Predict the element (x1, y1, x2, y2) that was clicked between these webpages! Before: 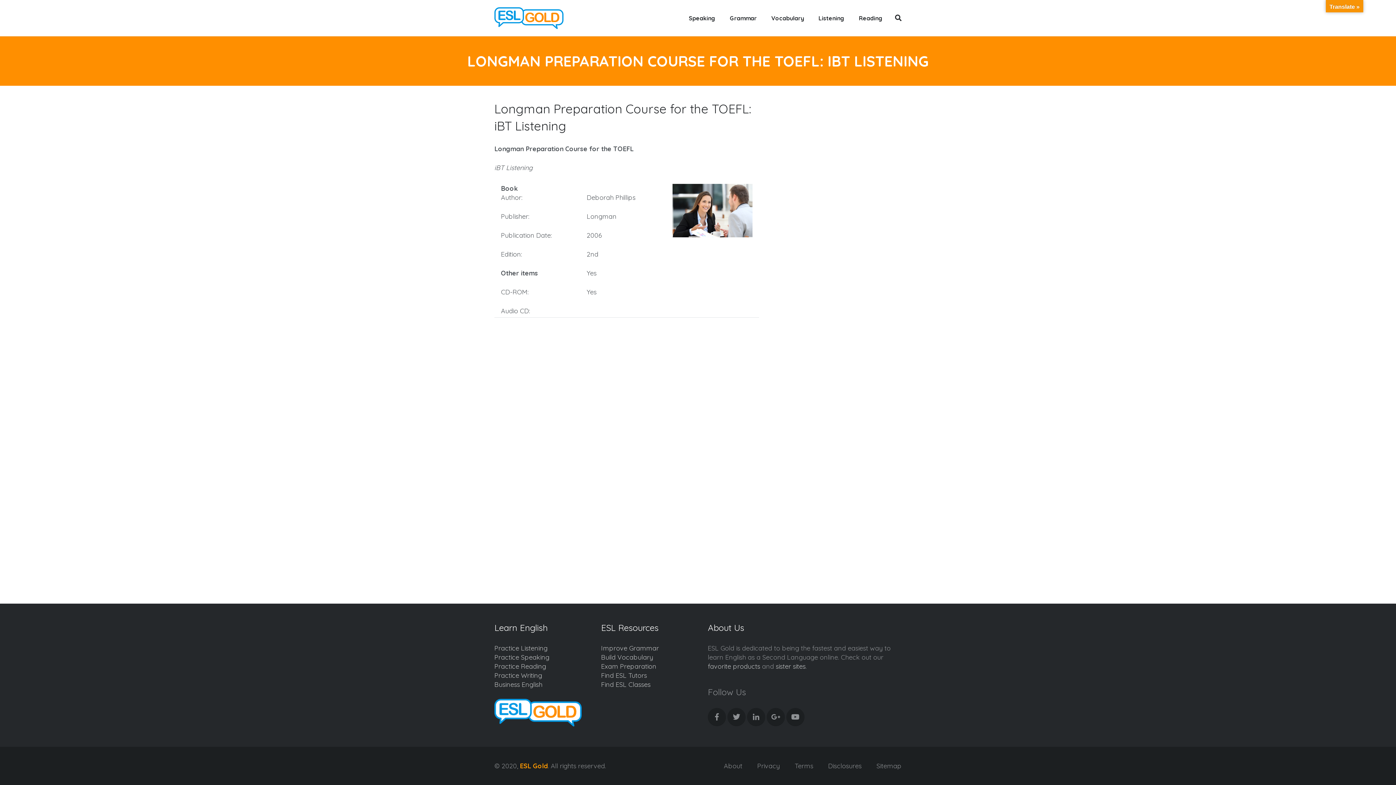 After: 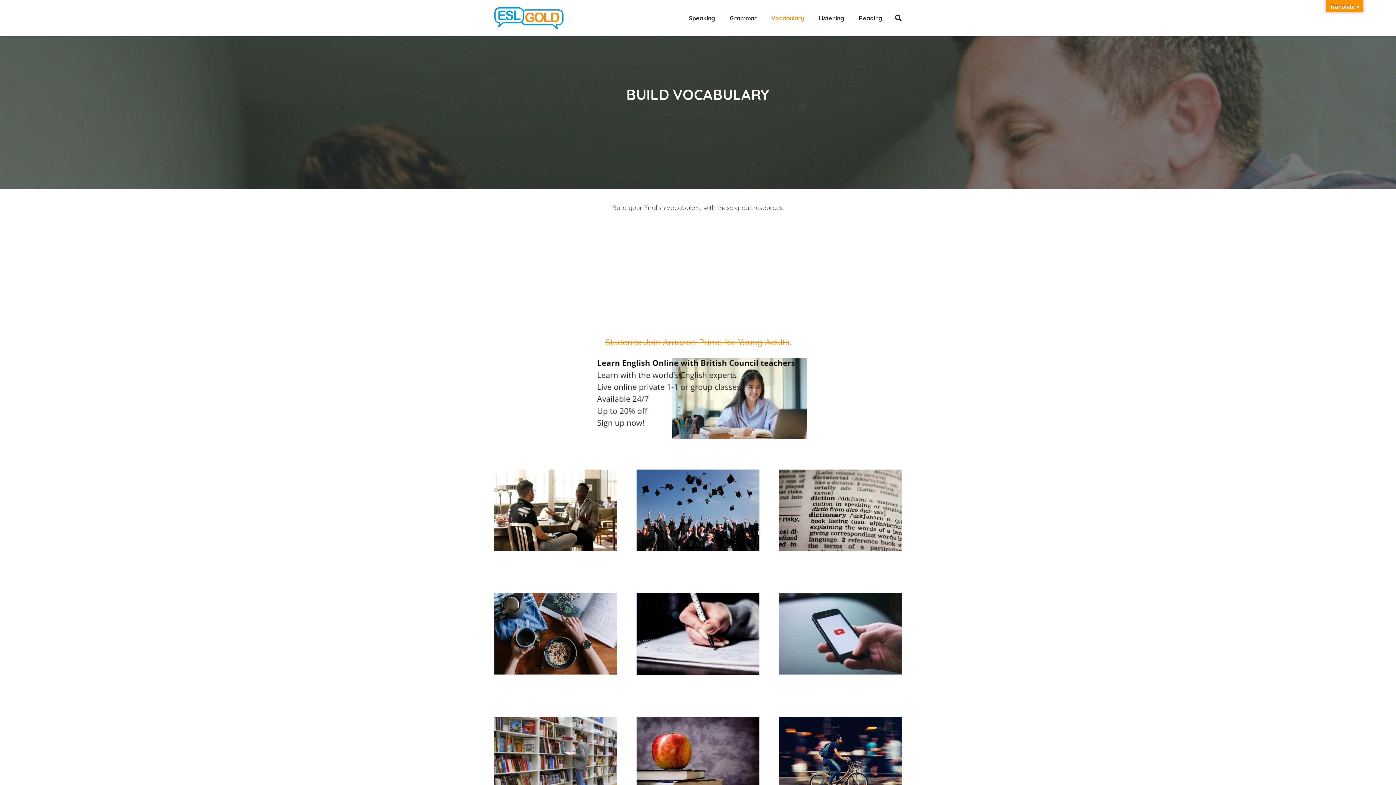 Action: label: Build Vocabulary bbox: (601, 653, 653, 661)